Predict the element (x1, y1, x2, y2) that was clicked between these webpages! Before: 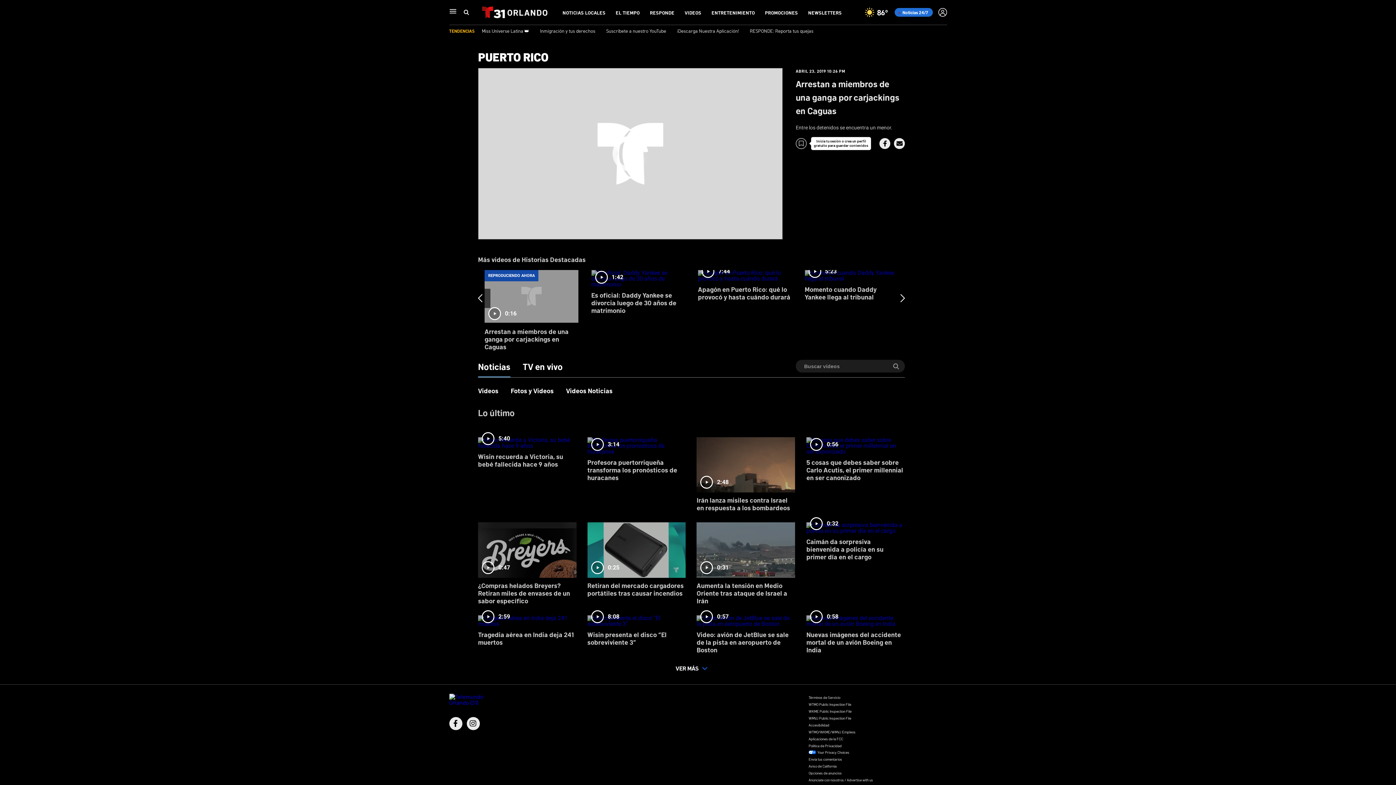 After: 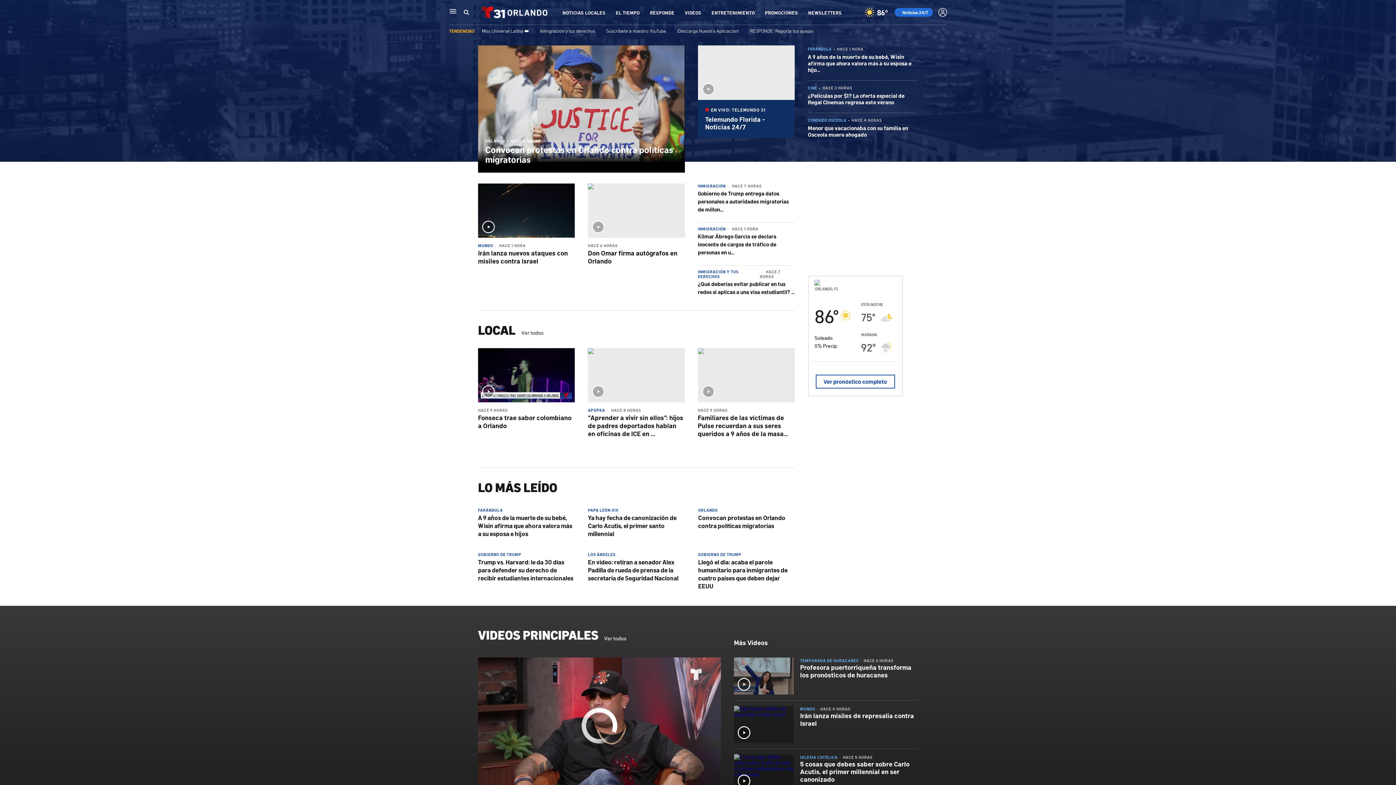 Action: bbox: (449, 694, 500, 705)